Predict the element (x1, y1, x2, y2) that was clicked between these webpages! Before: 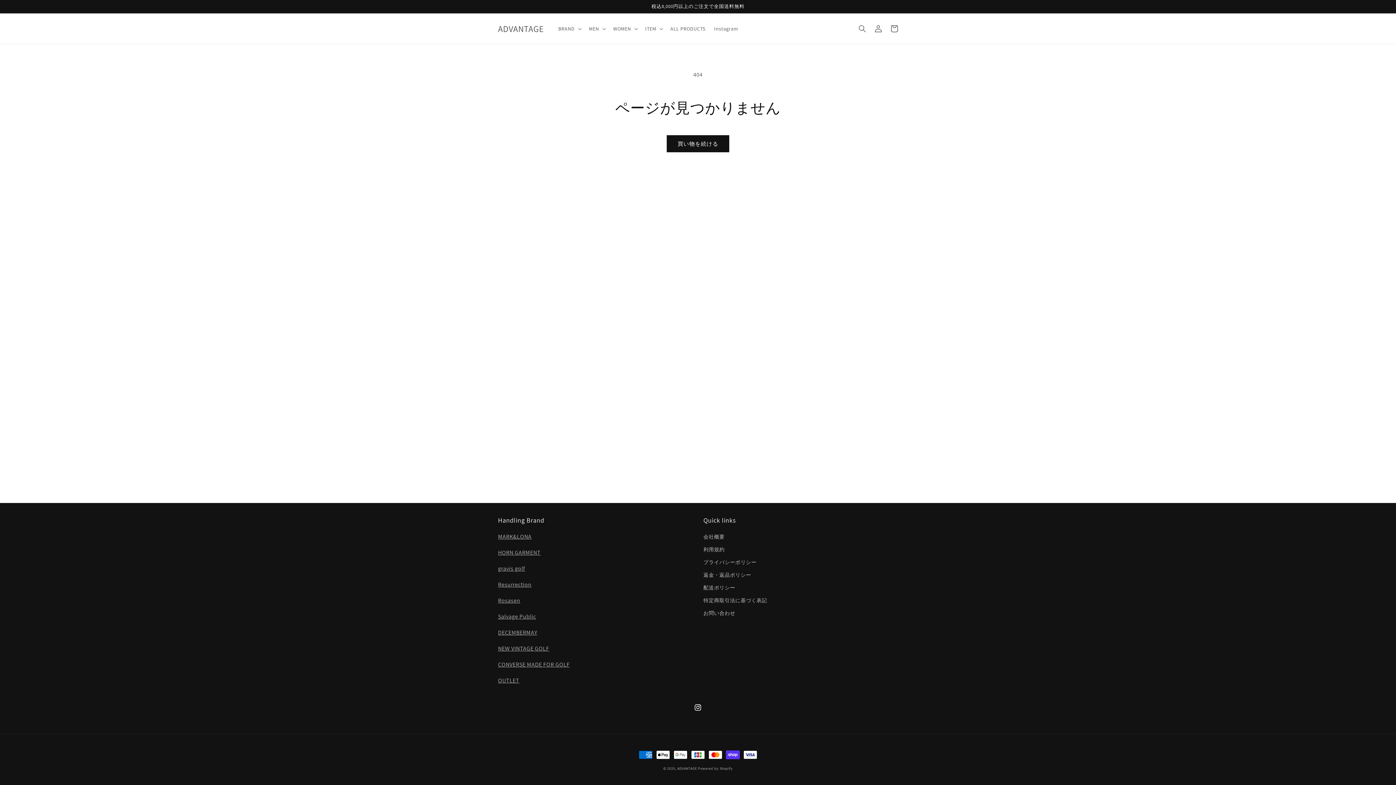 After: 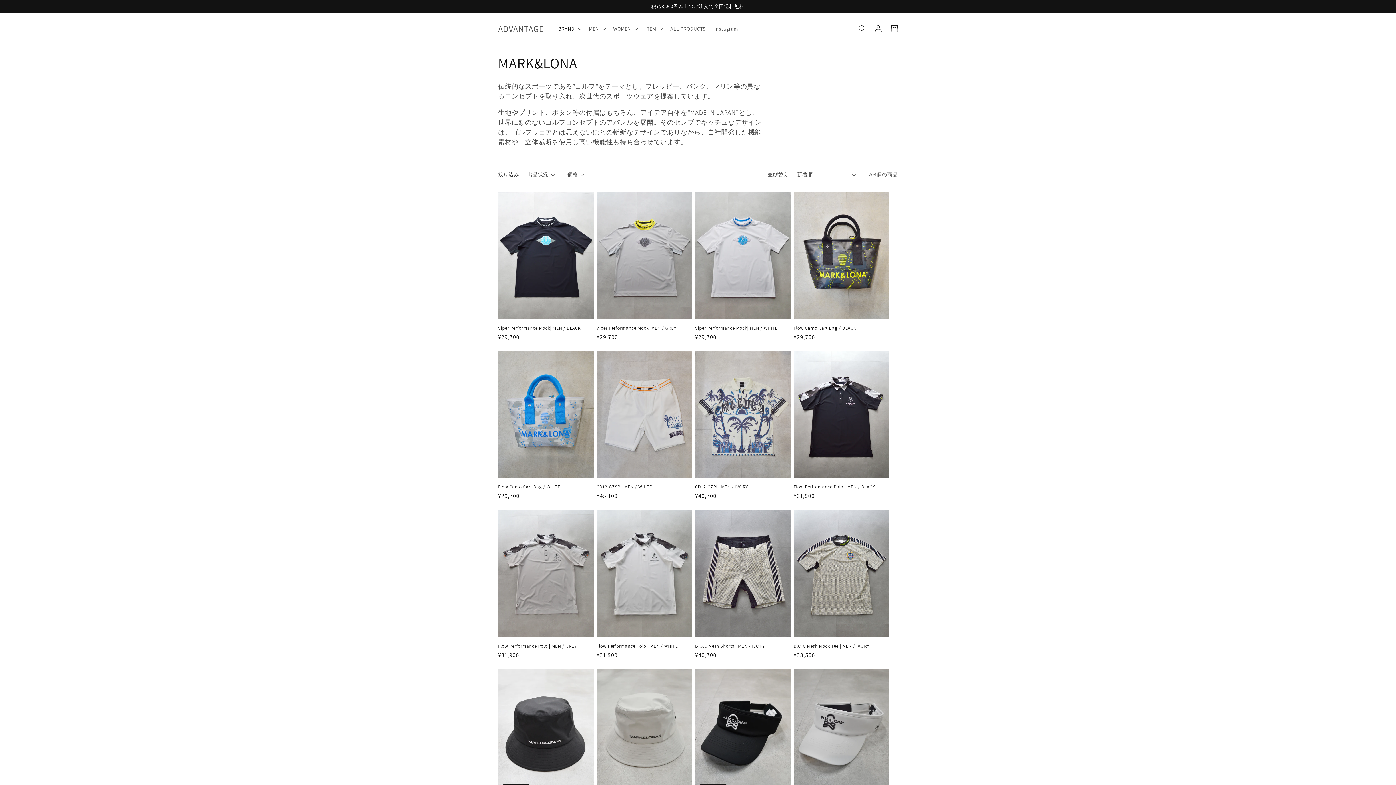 Action: label: MARK&LONA bbox: (498, 533, 531, 540)